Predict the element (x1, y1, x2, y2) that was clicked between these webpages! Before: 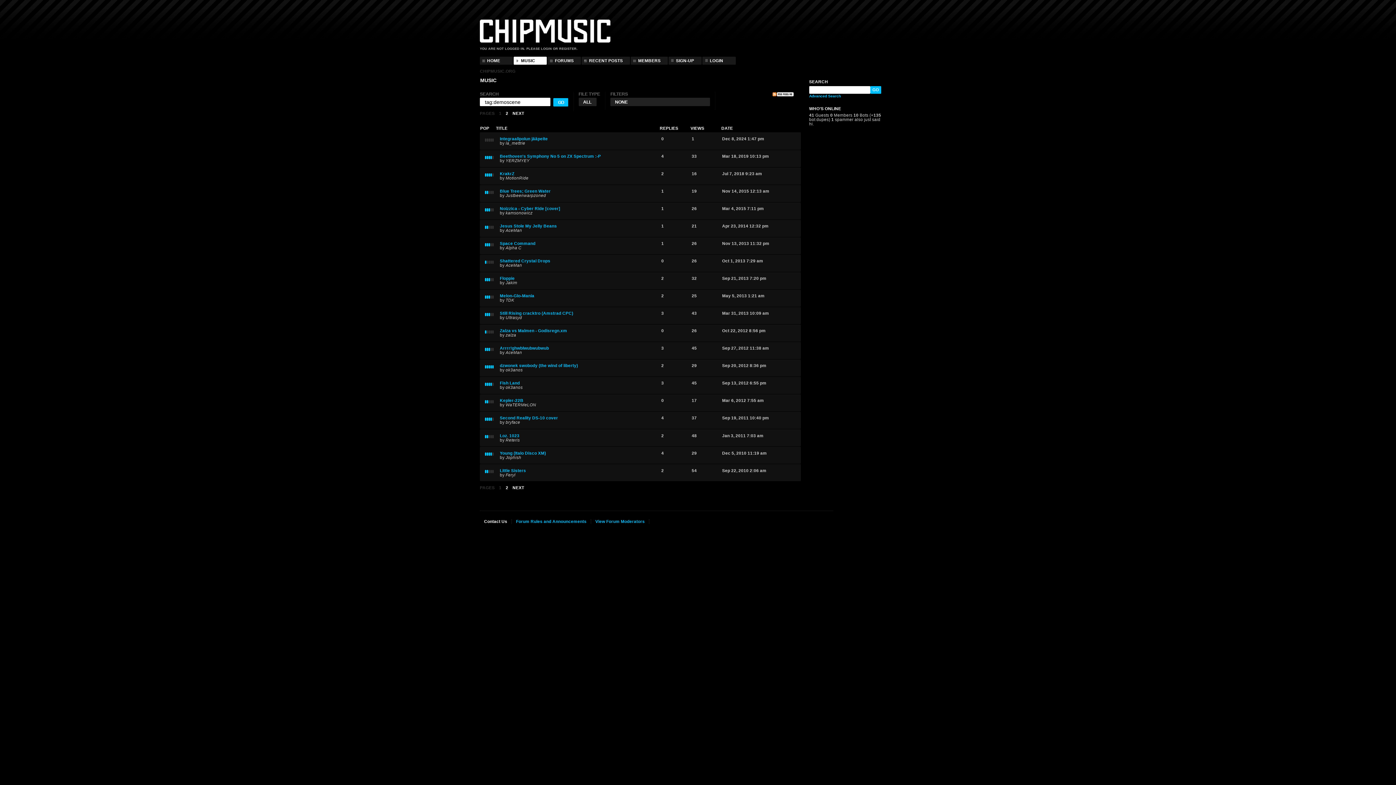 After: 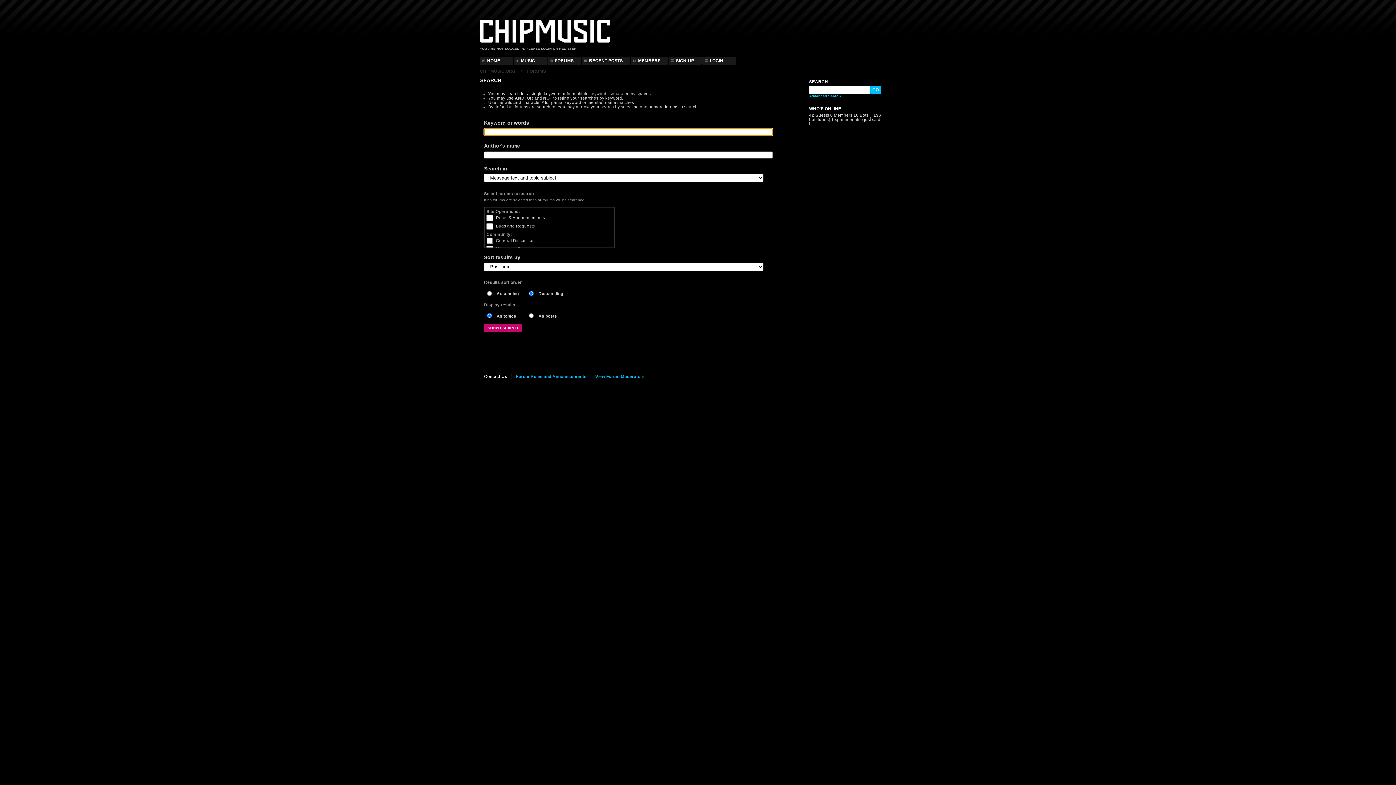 Action: bbox: (809, 94, 841, 98) label: Advanced Search